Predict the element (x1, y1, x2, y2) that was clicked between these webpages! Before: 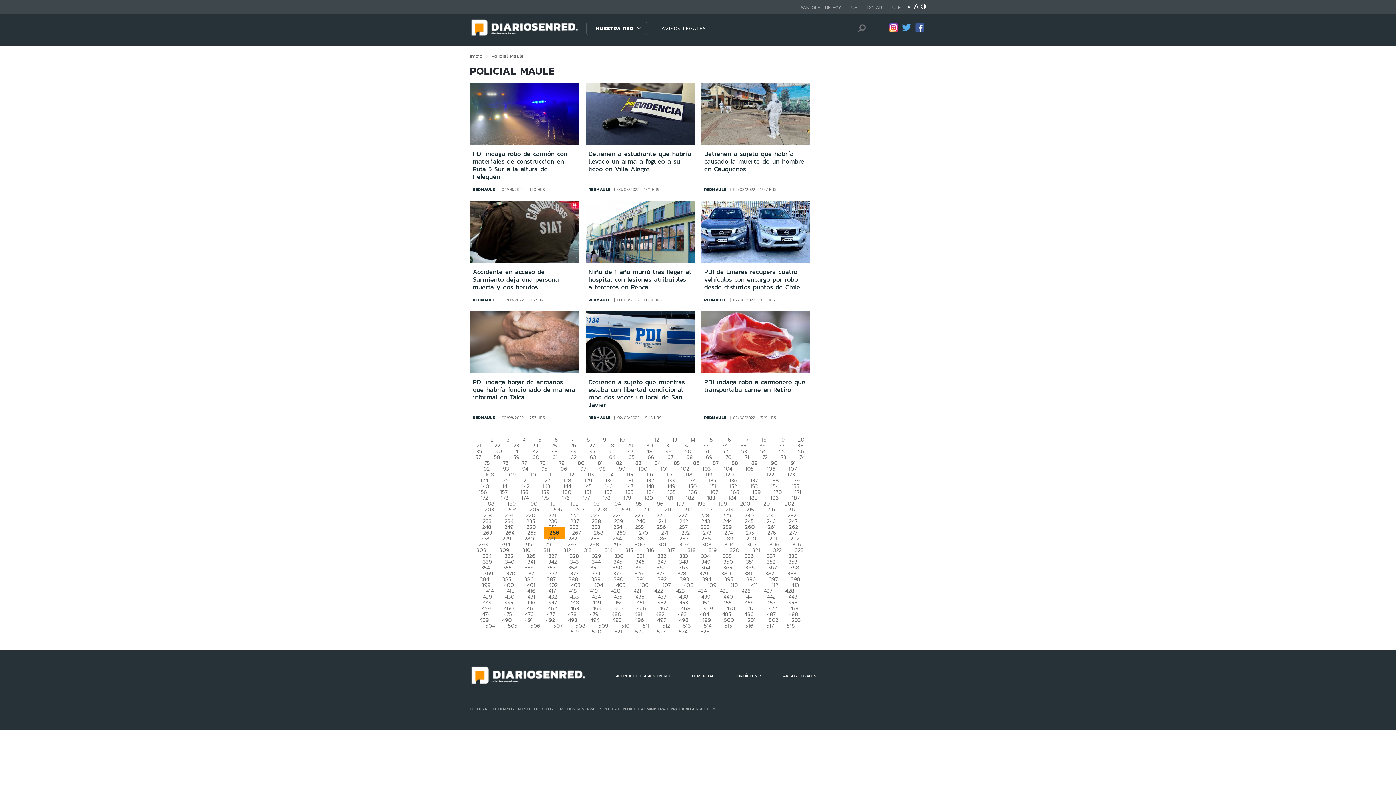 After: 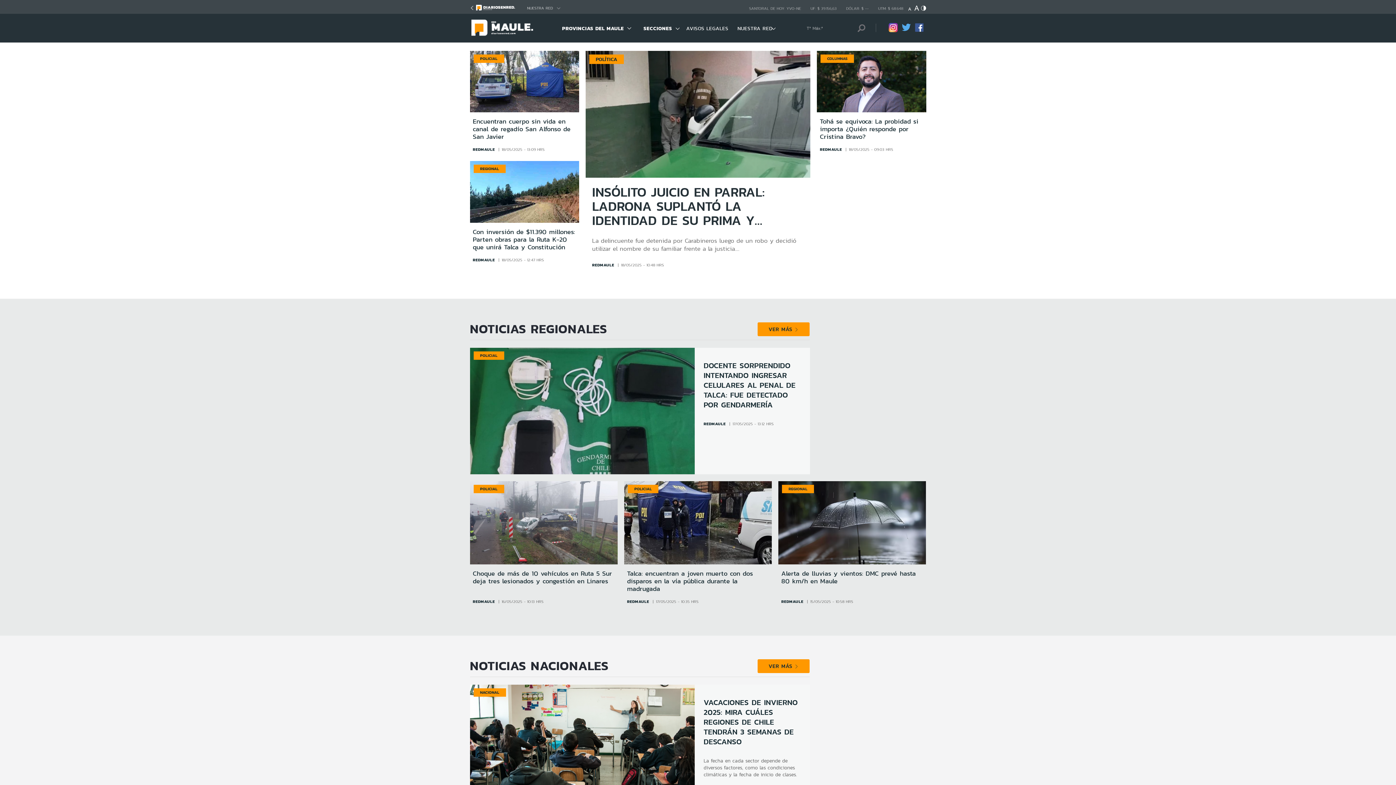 Action: label: REDMAULE bbox: (588, 296, 615, 302)